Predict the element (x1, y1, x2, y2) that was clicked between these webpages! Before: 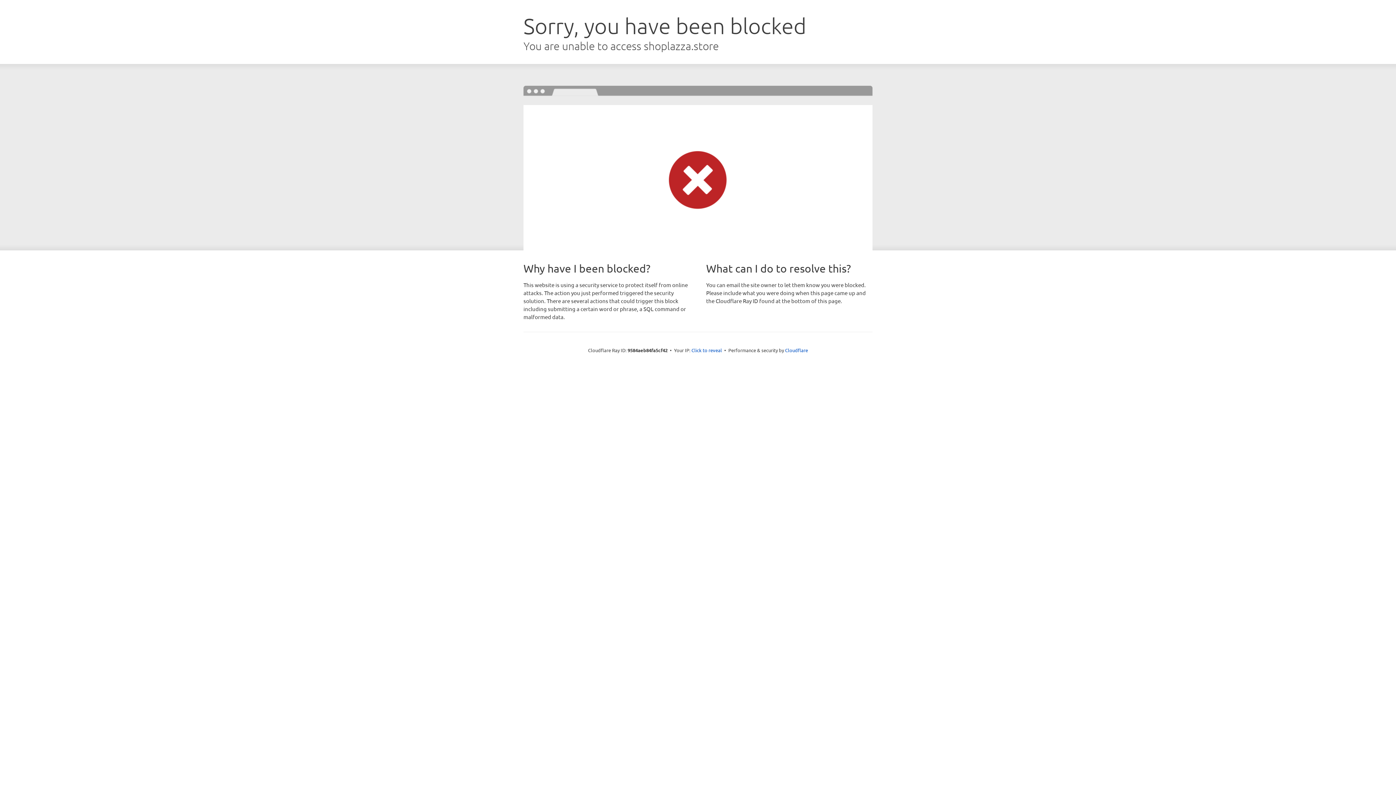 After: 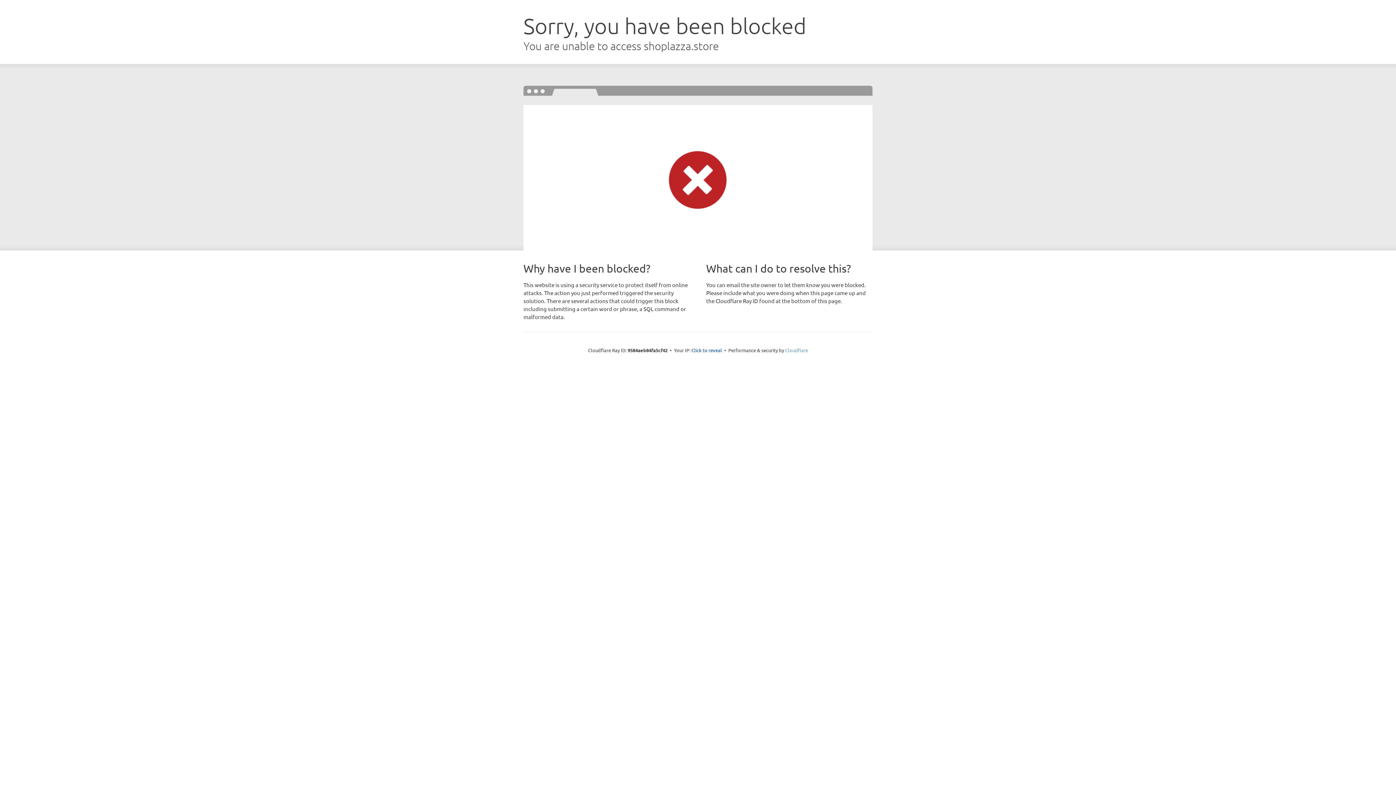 Action: label: Cloudflare bbox: (785, 347, 808, 353)